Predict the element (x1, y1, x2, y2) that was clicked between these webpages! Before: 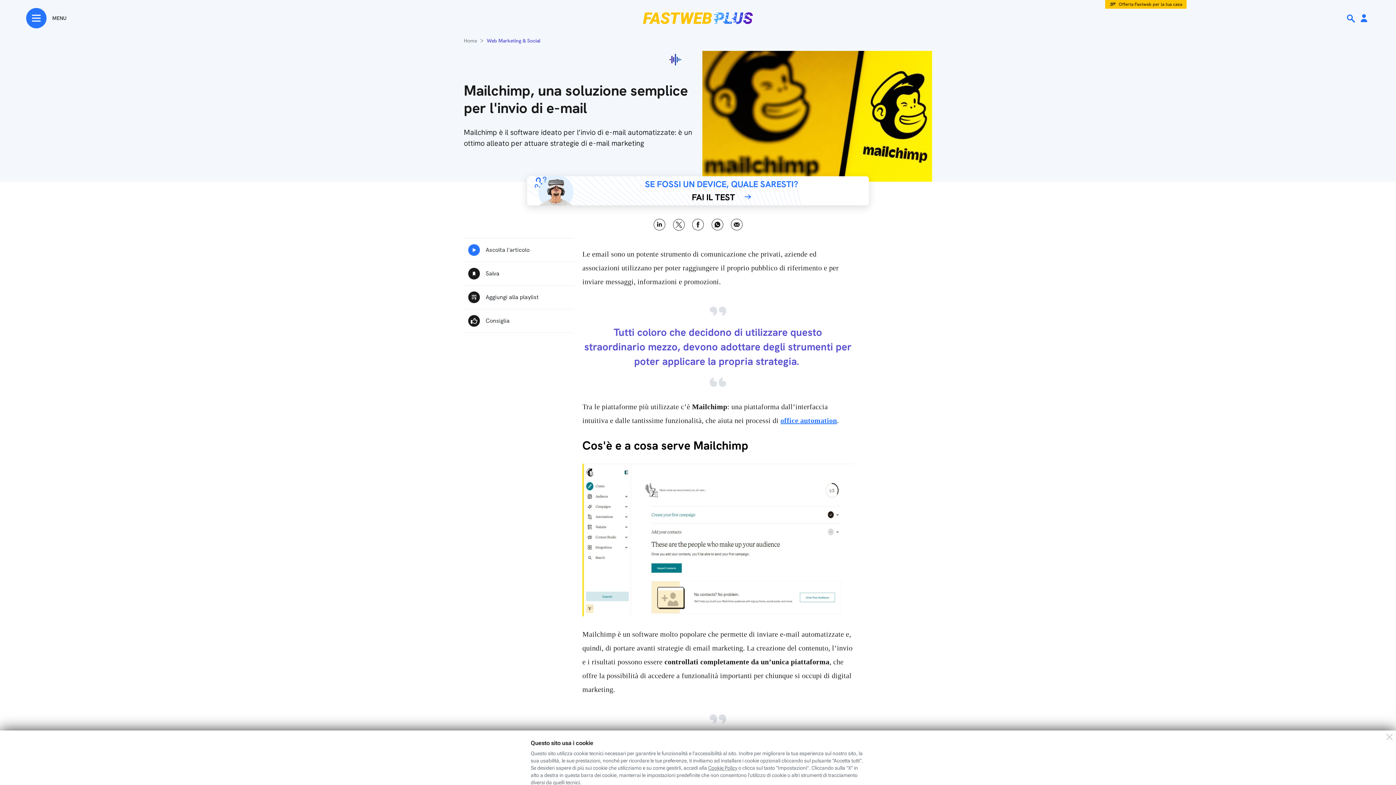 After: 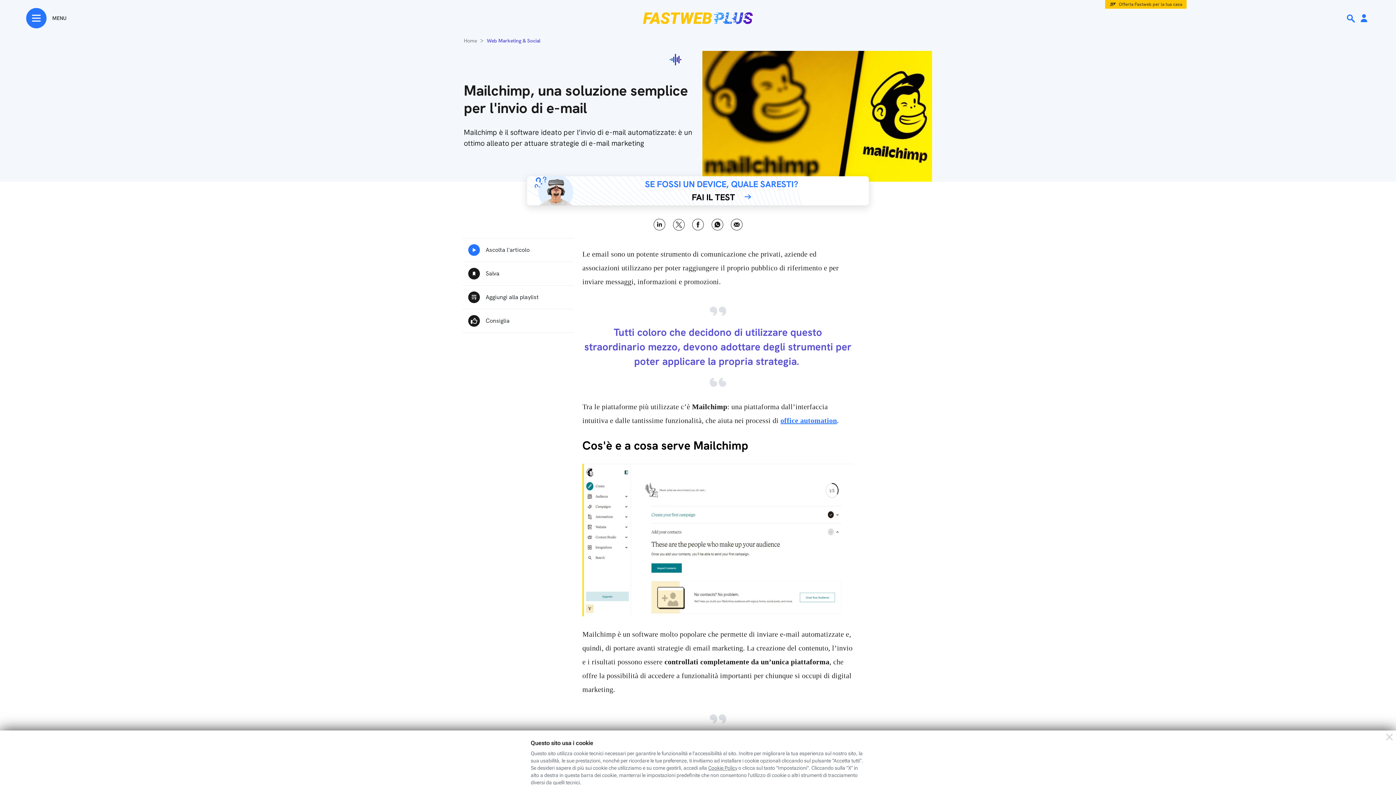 Action: label: Offerta Fastweb per la tua casa bbox: (1109, 0, 1182, 8)